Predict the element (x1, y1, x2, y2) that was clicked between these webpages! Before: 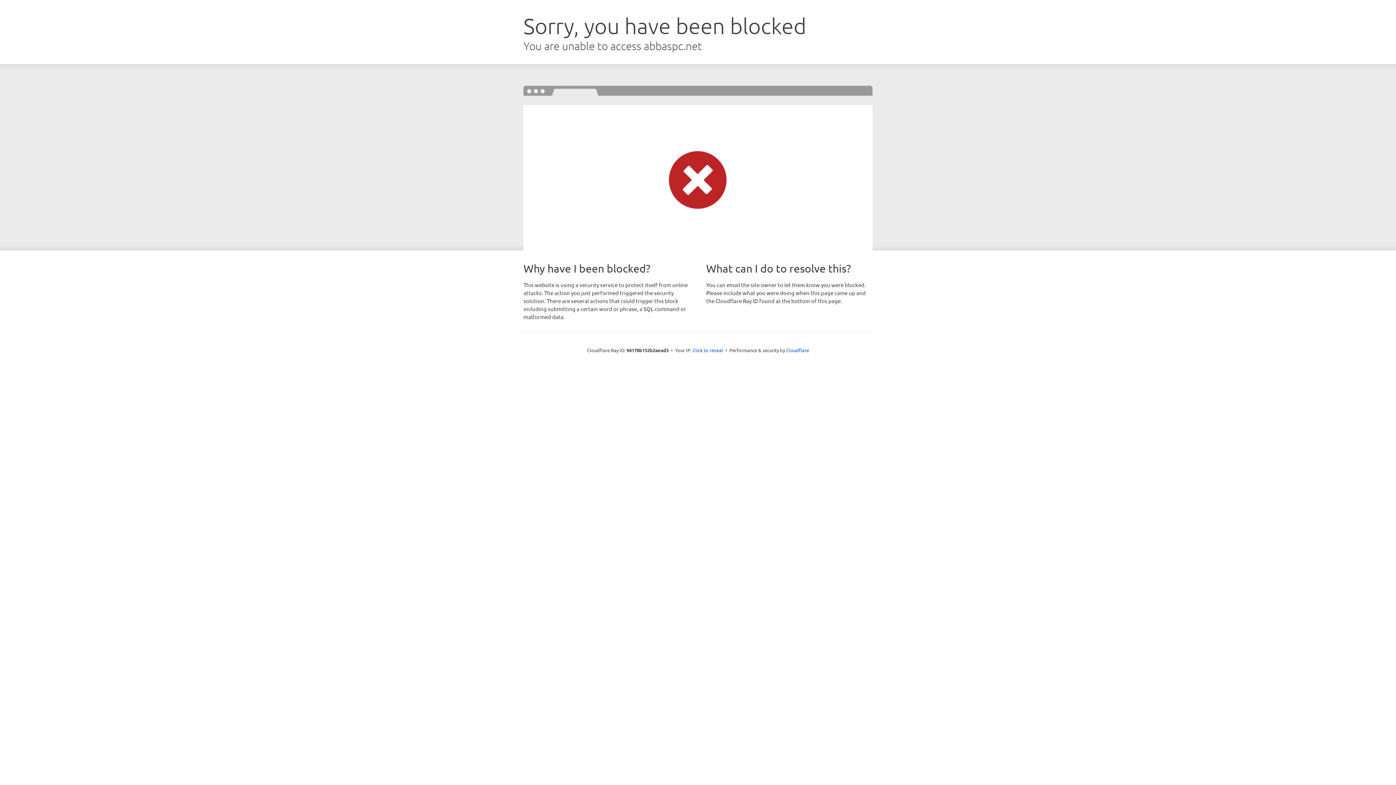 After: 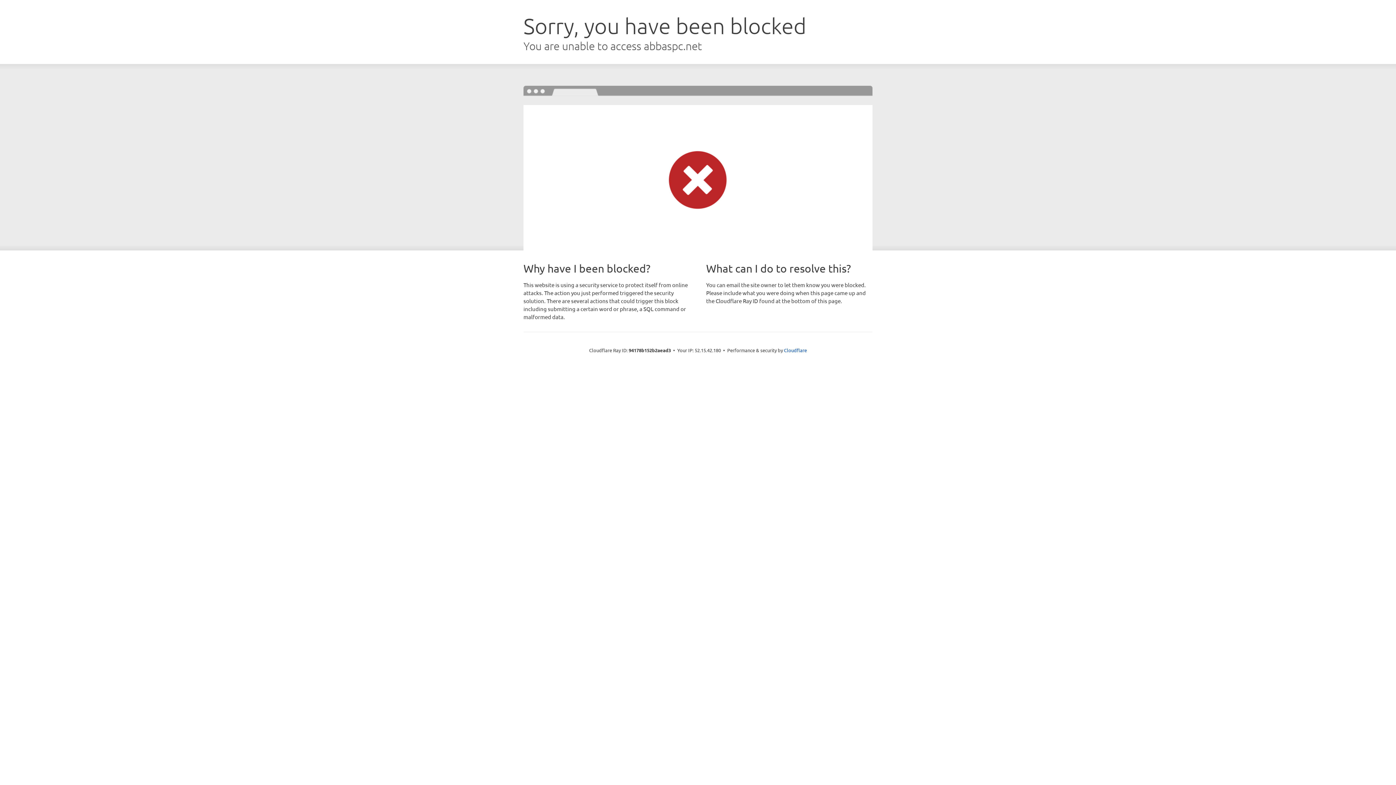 Action: label: Click to reveal bbox: (692, 346, 723, 353)